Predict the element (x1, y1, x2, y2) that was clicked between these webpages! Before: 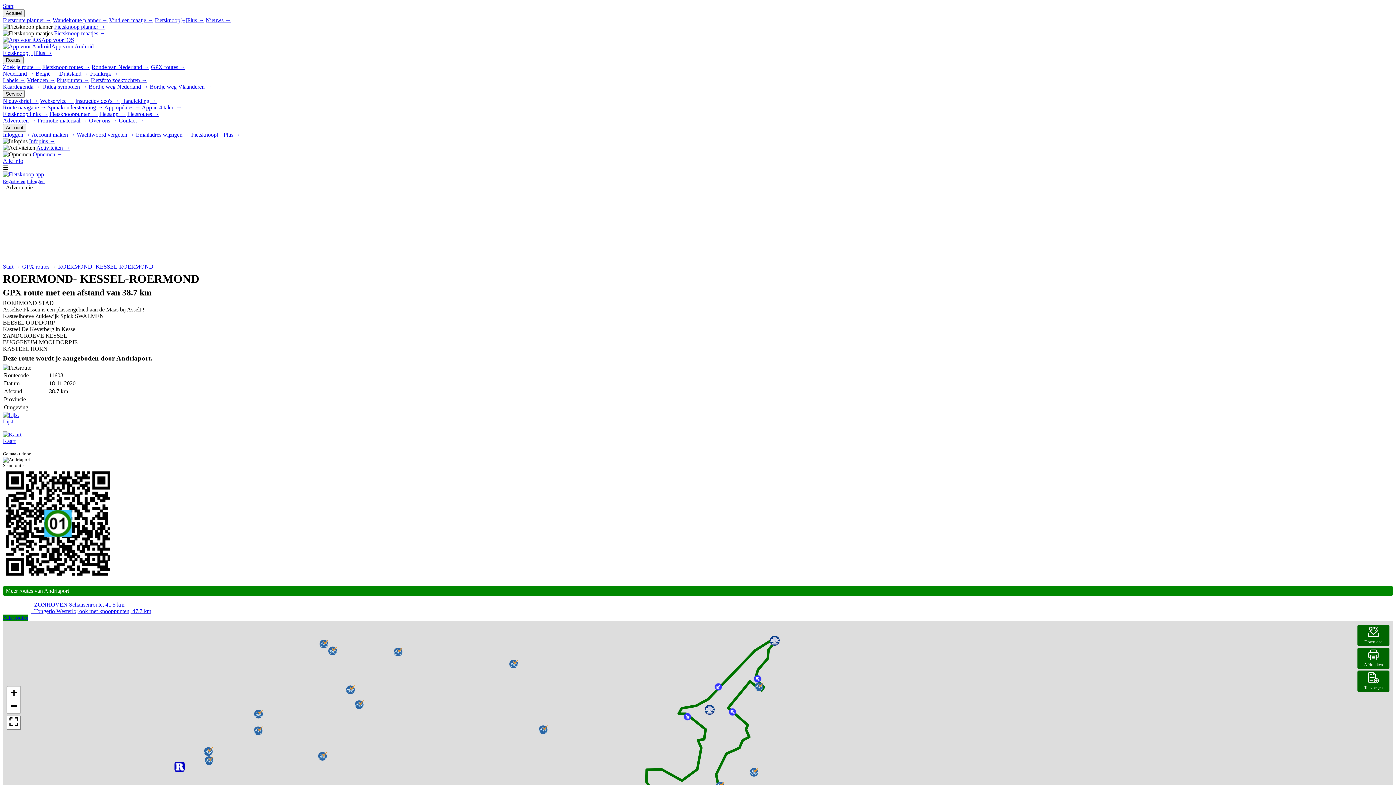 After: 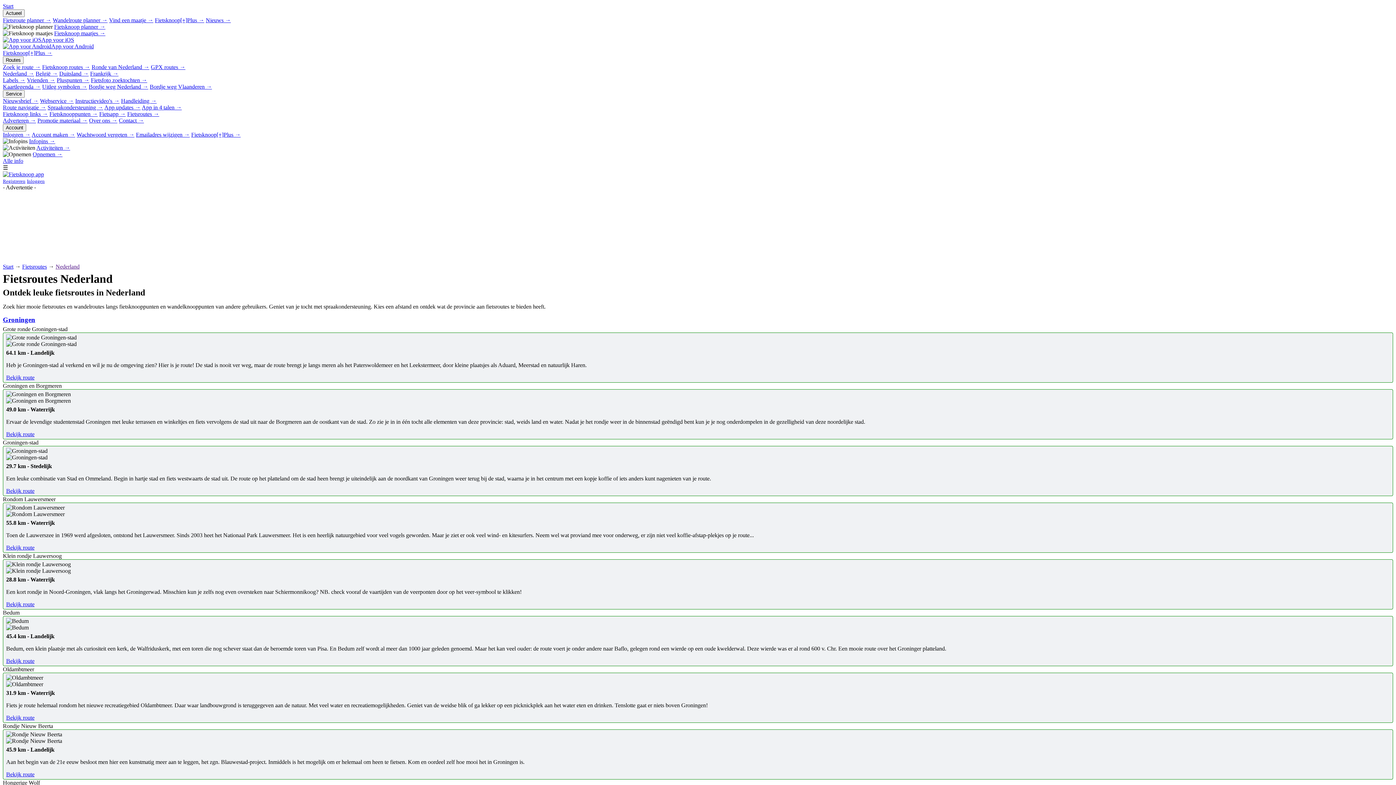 Action: label: Nederland → bbox: (2, 70, 34, 76)